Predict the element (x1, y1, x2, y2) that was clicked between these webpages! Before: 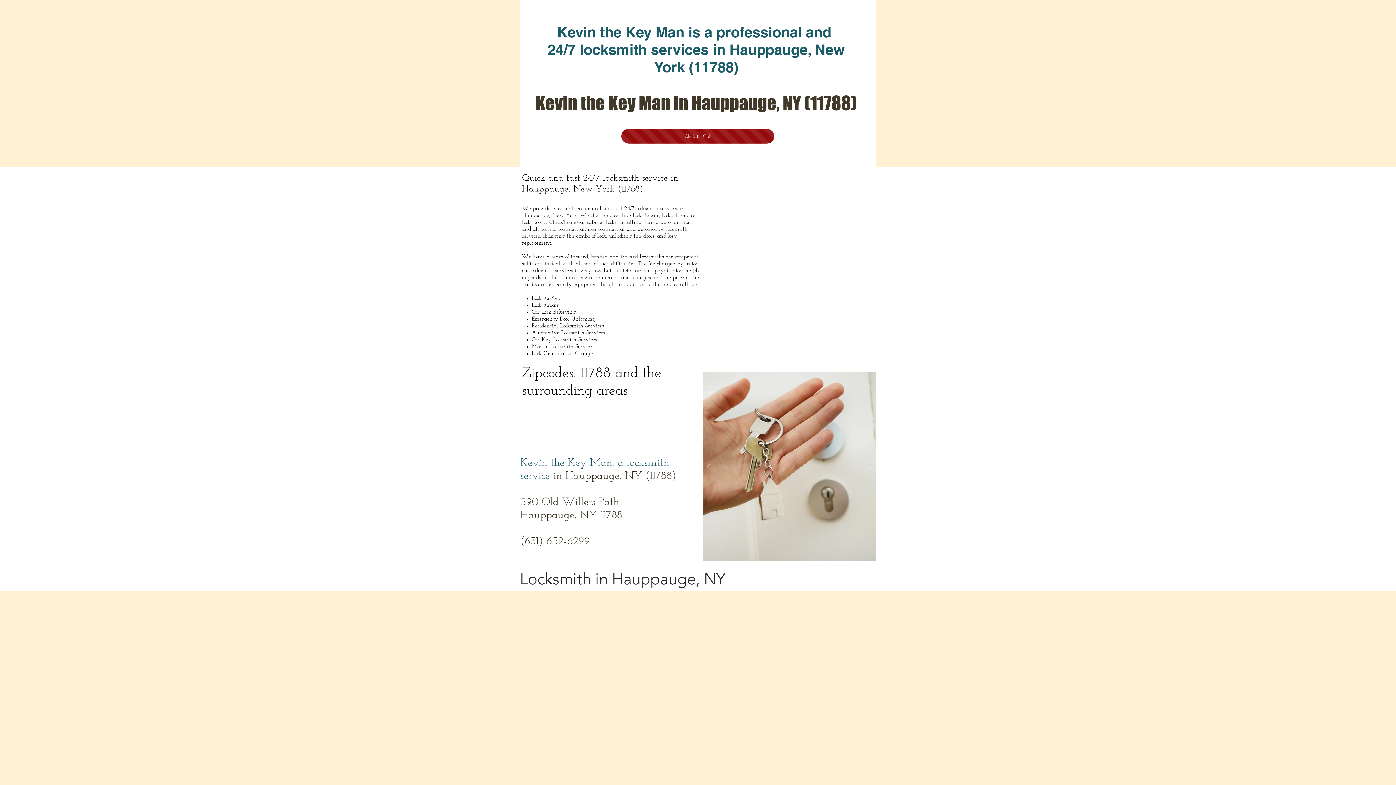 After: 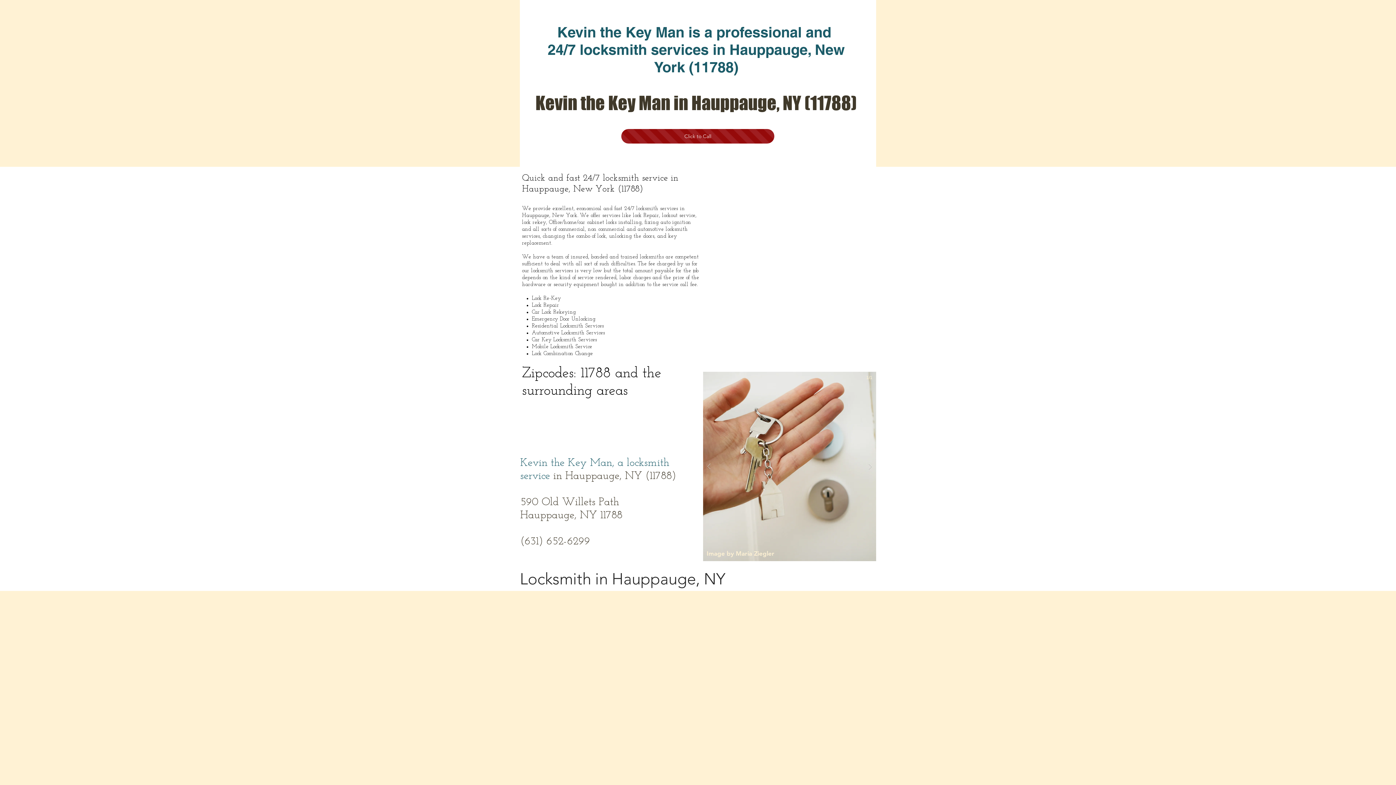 Action: bbox: (703, 442, 714, 491)